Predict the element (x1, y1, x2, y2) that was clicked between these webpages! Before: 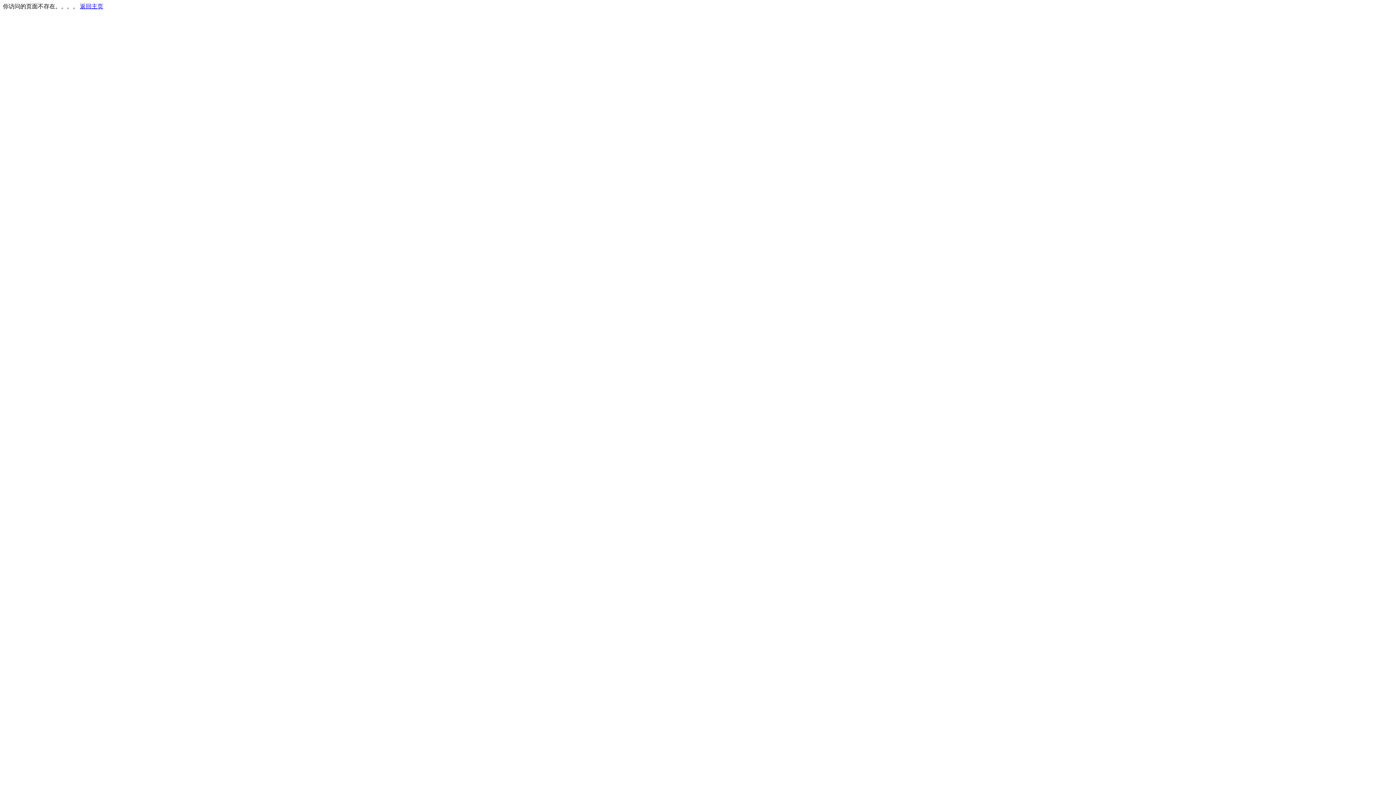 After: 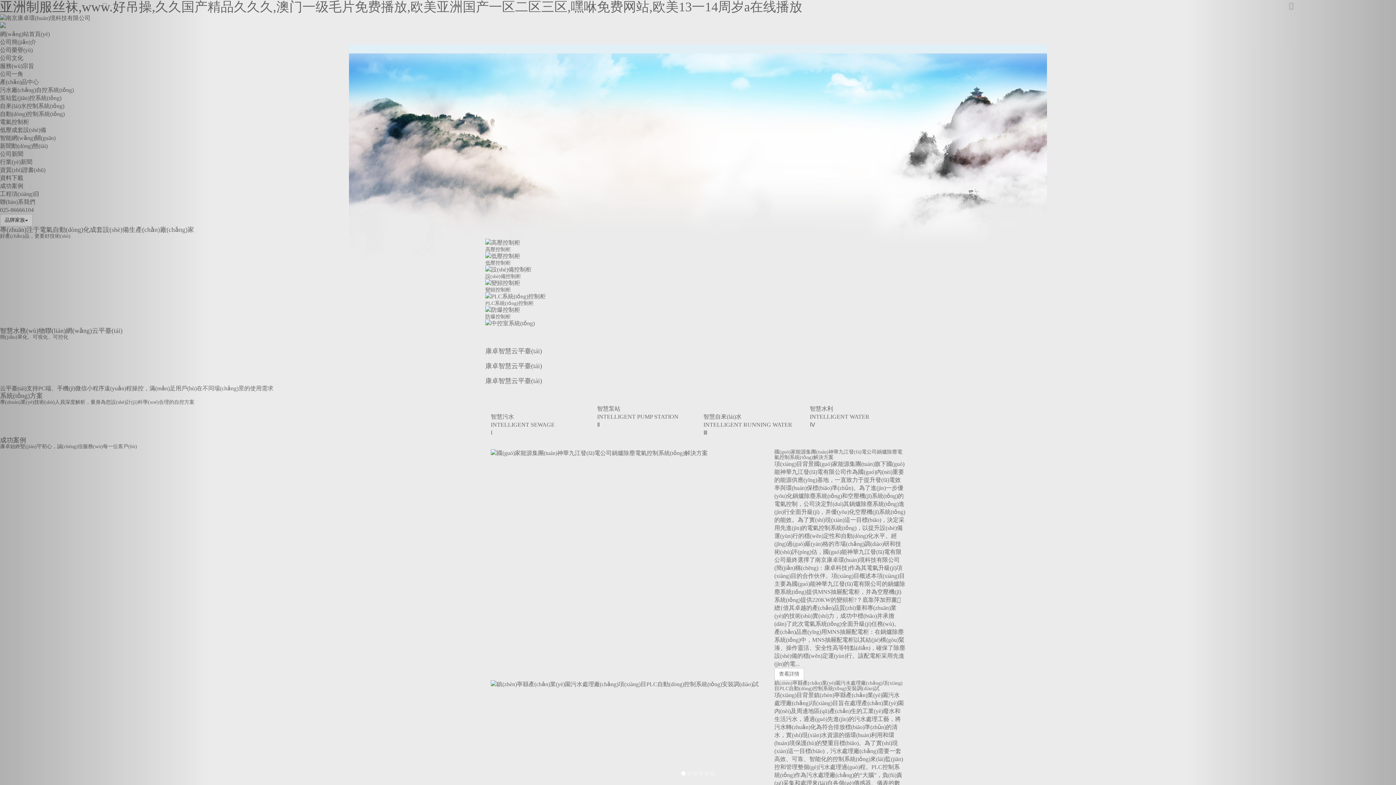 Action: label: 返回主页 bbox: (80, 3, 103, 9)